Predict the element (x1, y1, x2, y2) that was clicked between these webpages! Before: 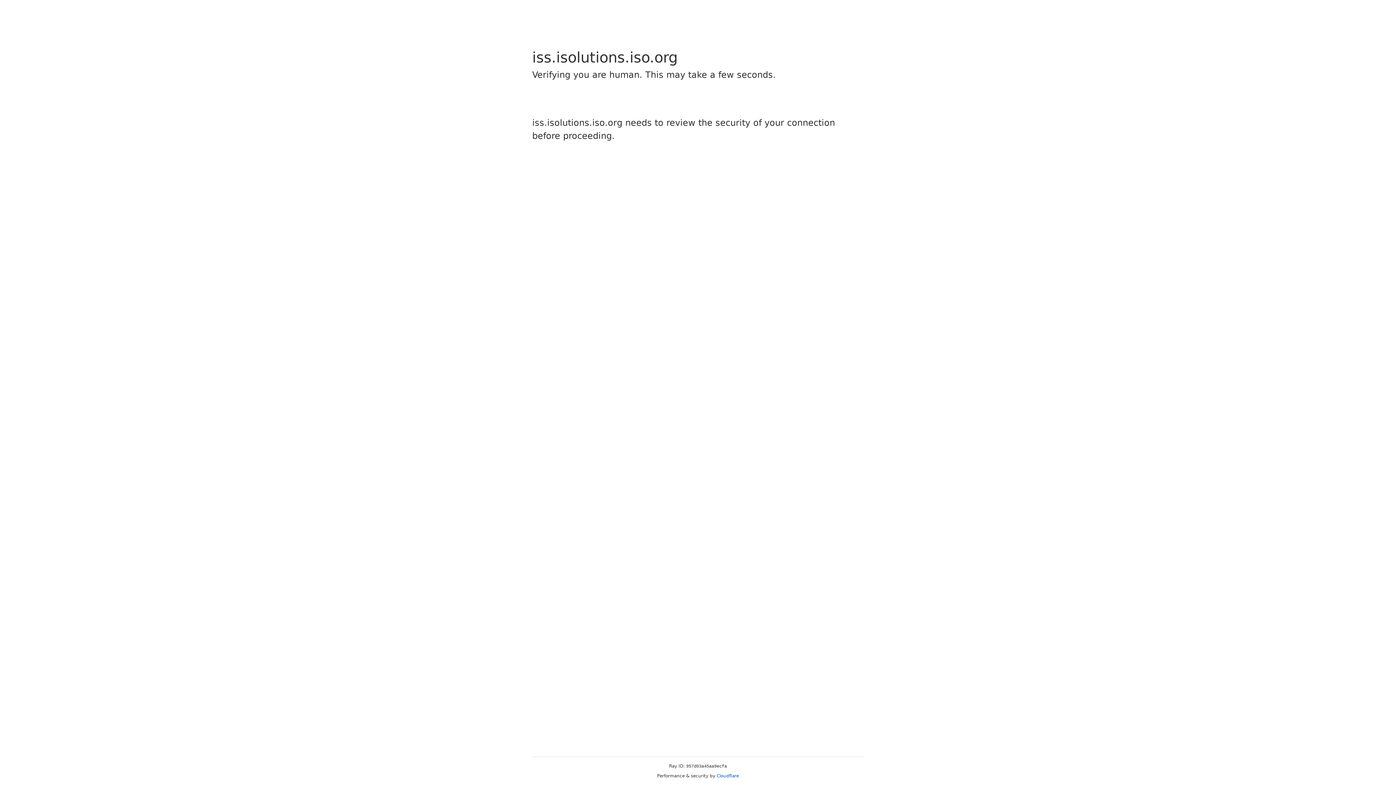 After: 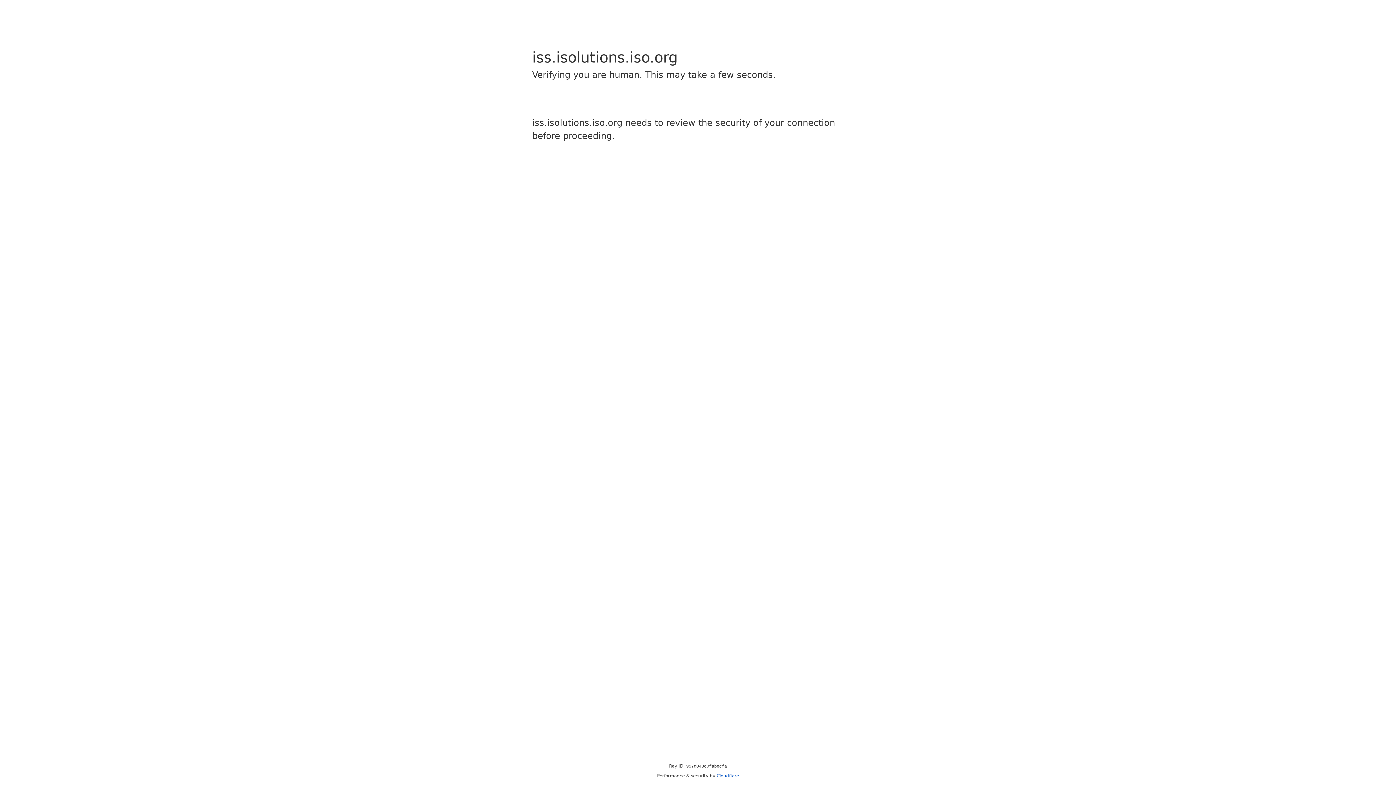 Action: label: Cloudflare bbox: (716, 773, 739, 778)